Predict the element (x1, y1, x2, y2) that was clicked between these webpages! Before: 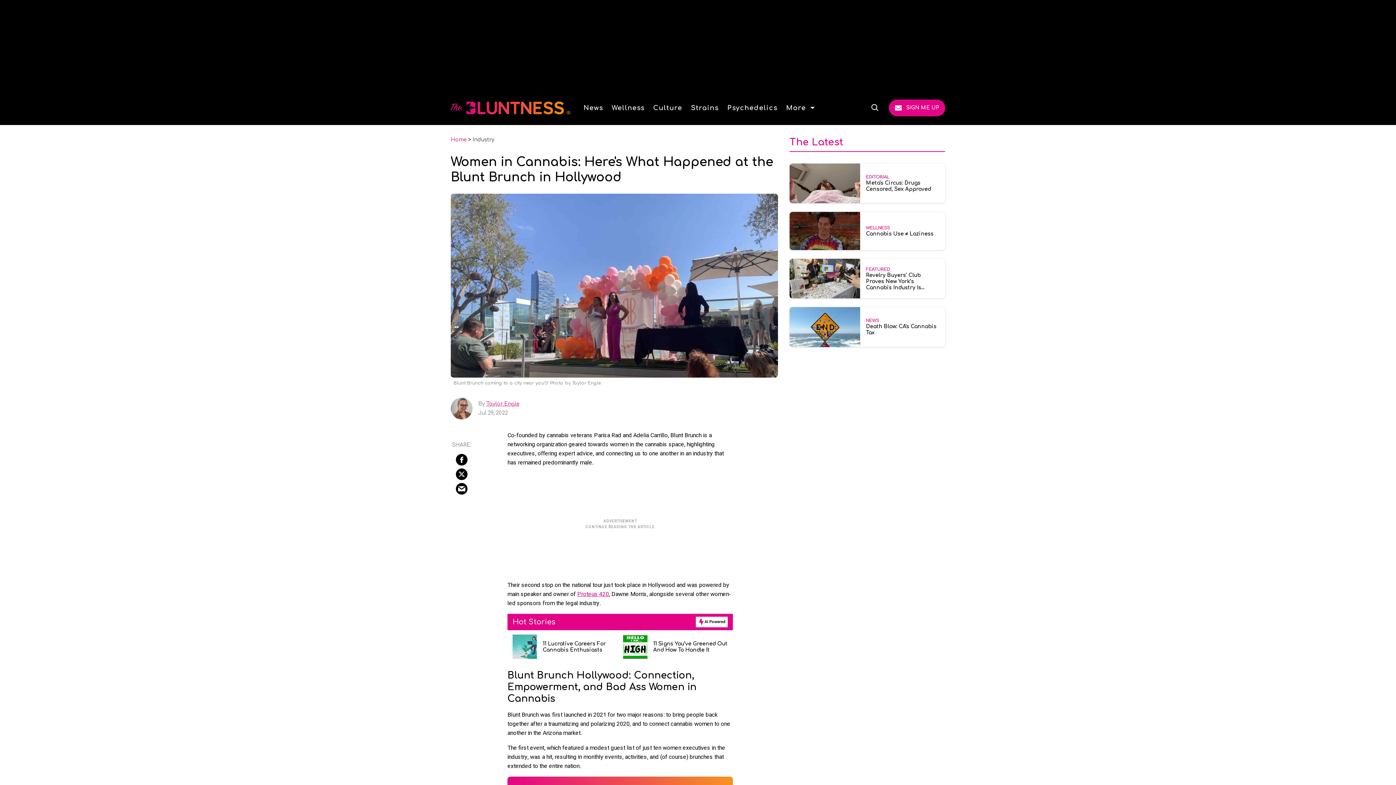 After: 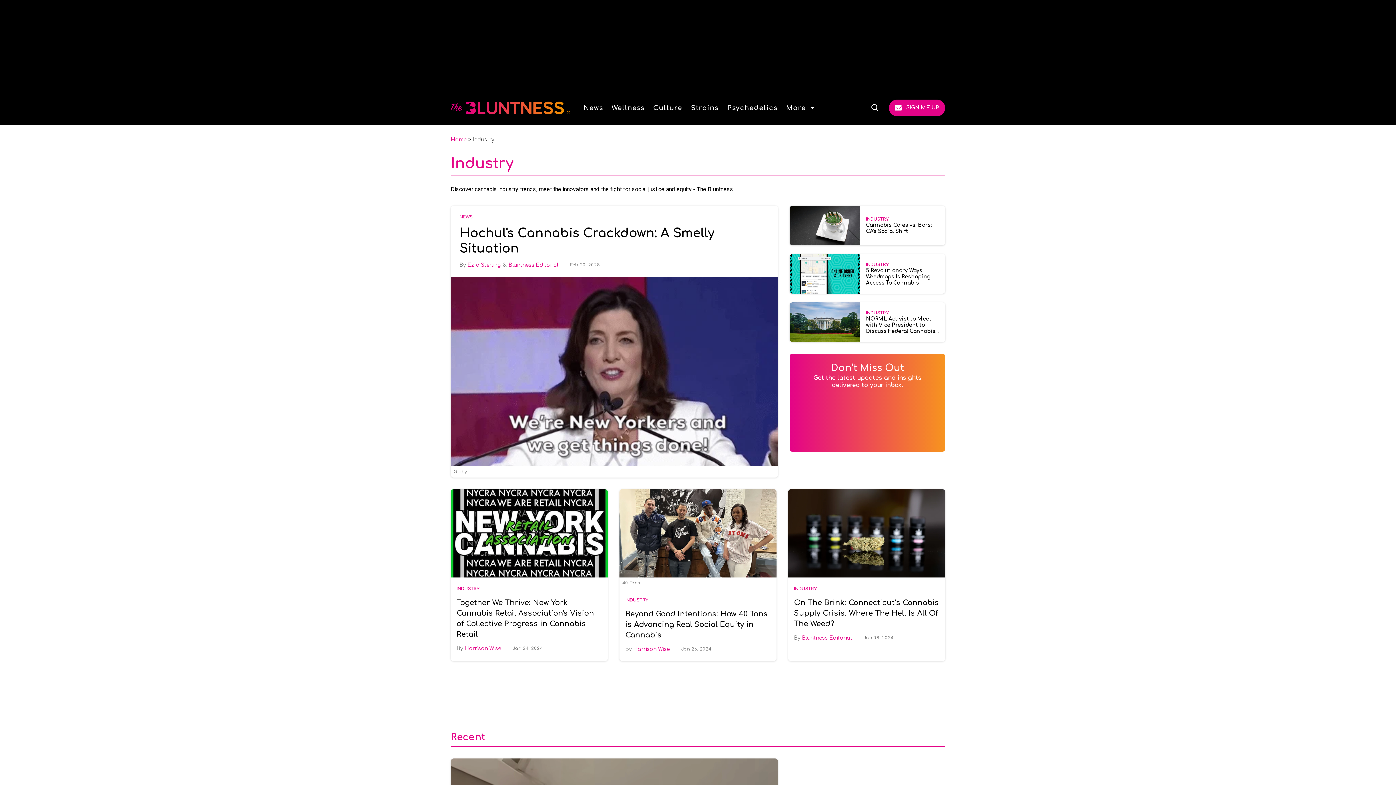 Action: label: Industry bbox: (472, 136, 494, 142)